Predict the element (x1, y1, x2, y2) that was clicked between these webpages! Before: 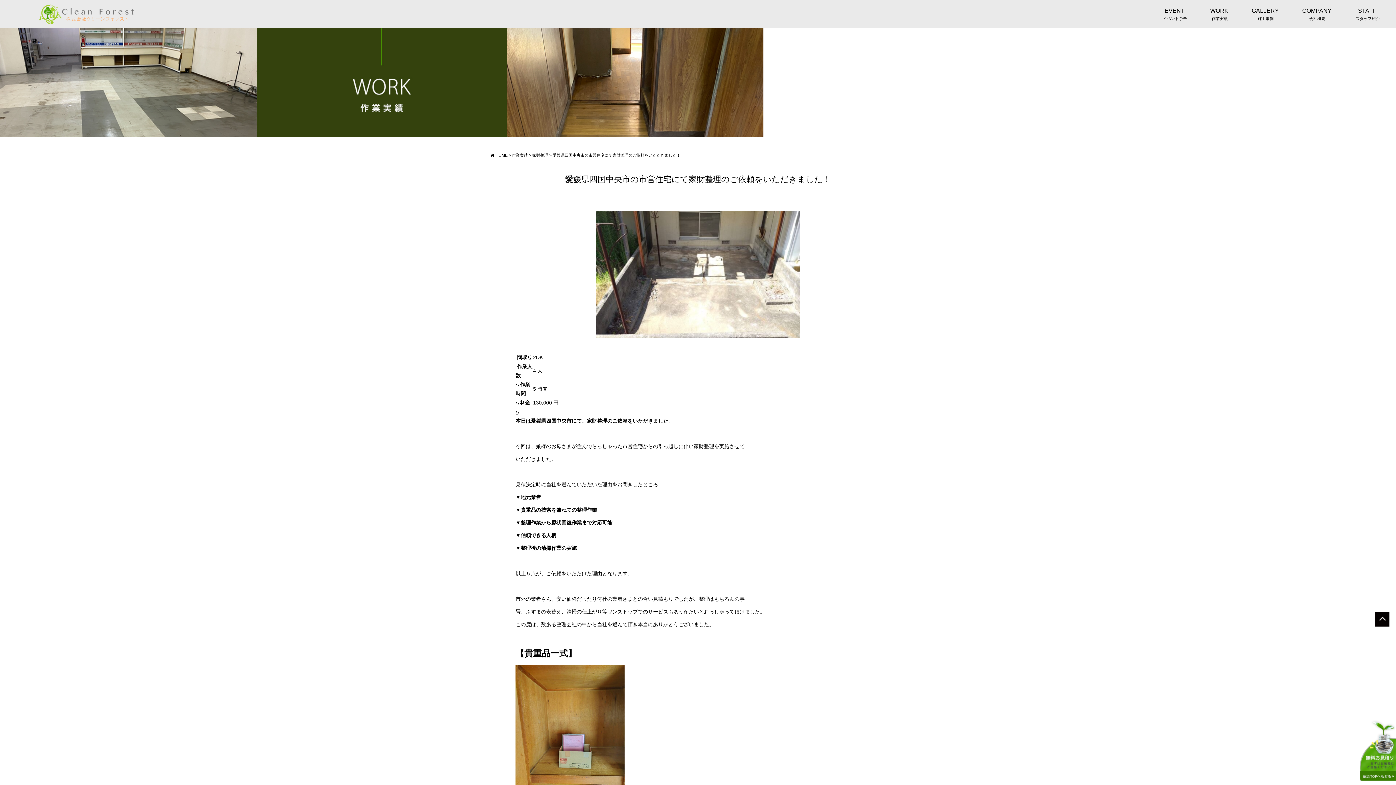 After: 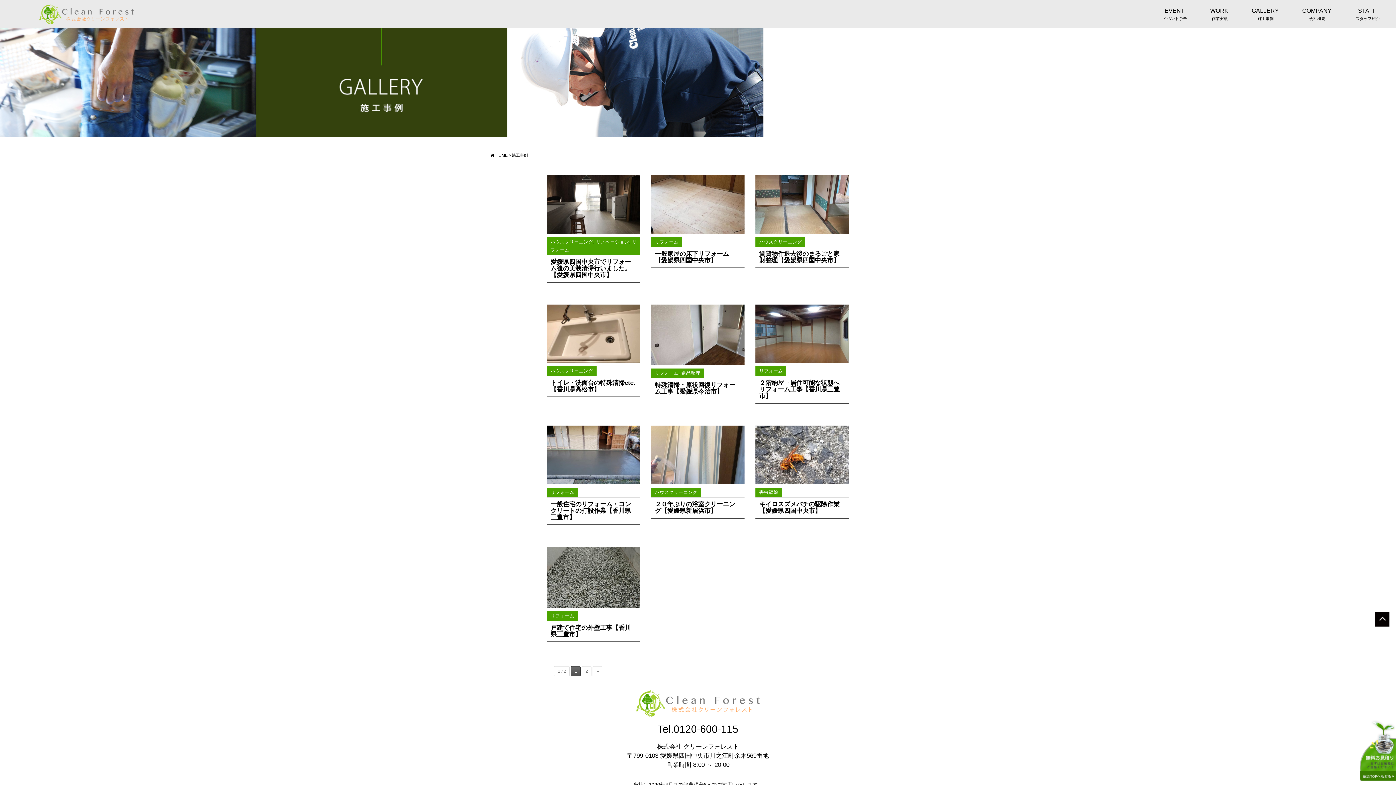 Action: label: GALLERY
施工事例 bbox: (1241, 3, 1290, 25)